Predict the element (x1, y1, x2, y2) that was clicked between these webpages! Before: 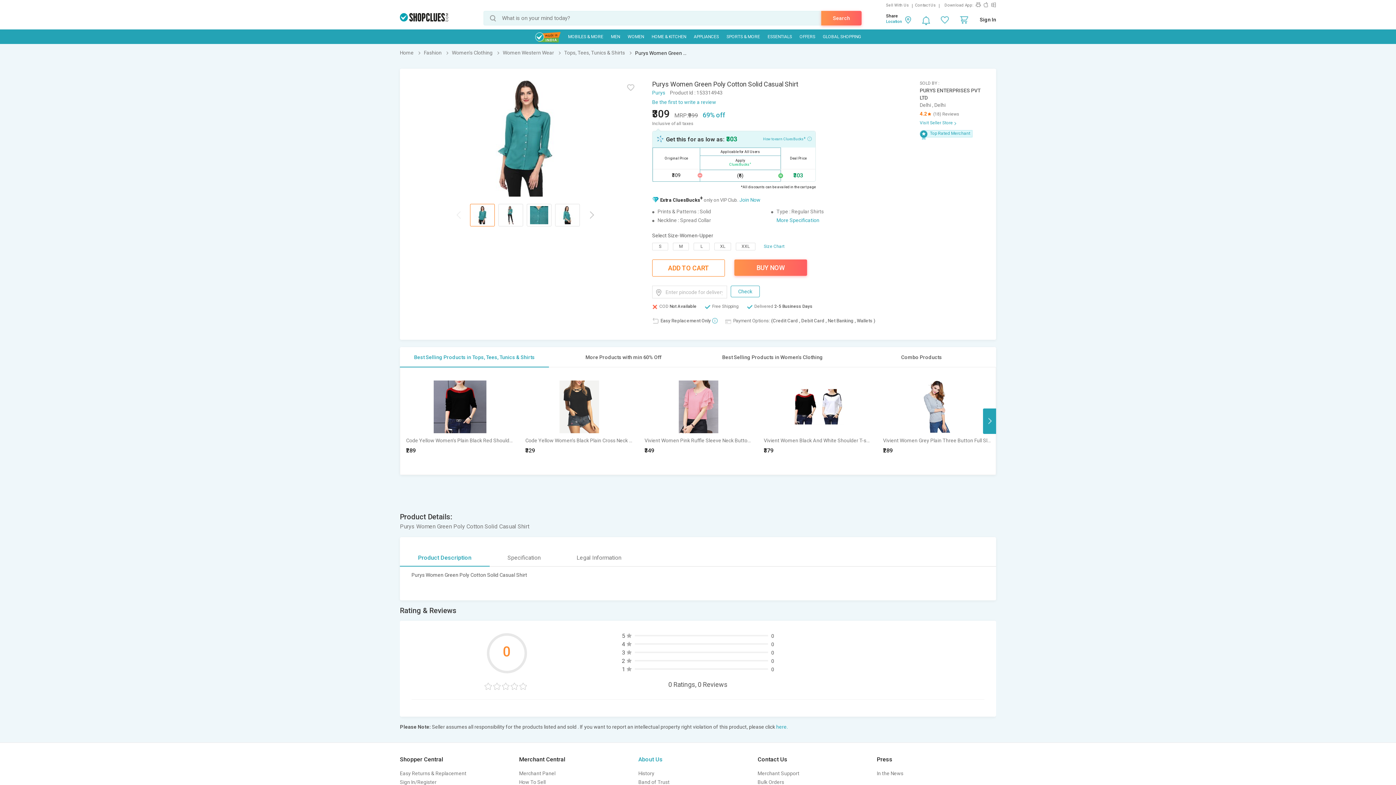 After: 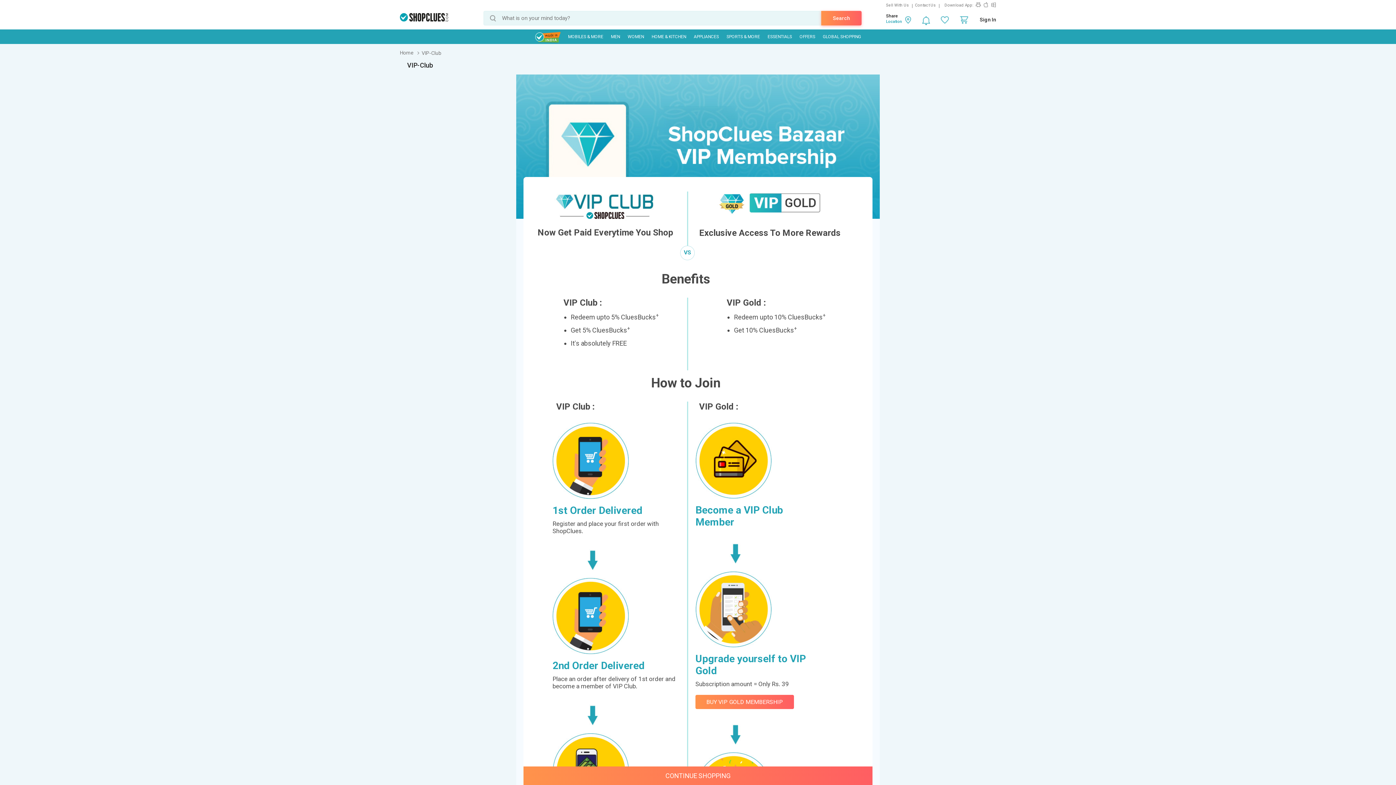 Action: bbox: (739, 197, 760, 202) label: Join Now